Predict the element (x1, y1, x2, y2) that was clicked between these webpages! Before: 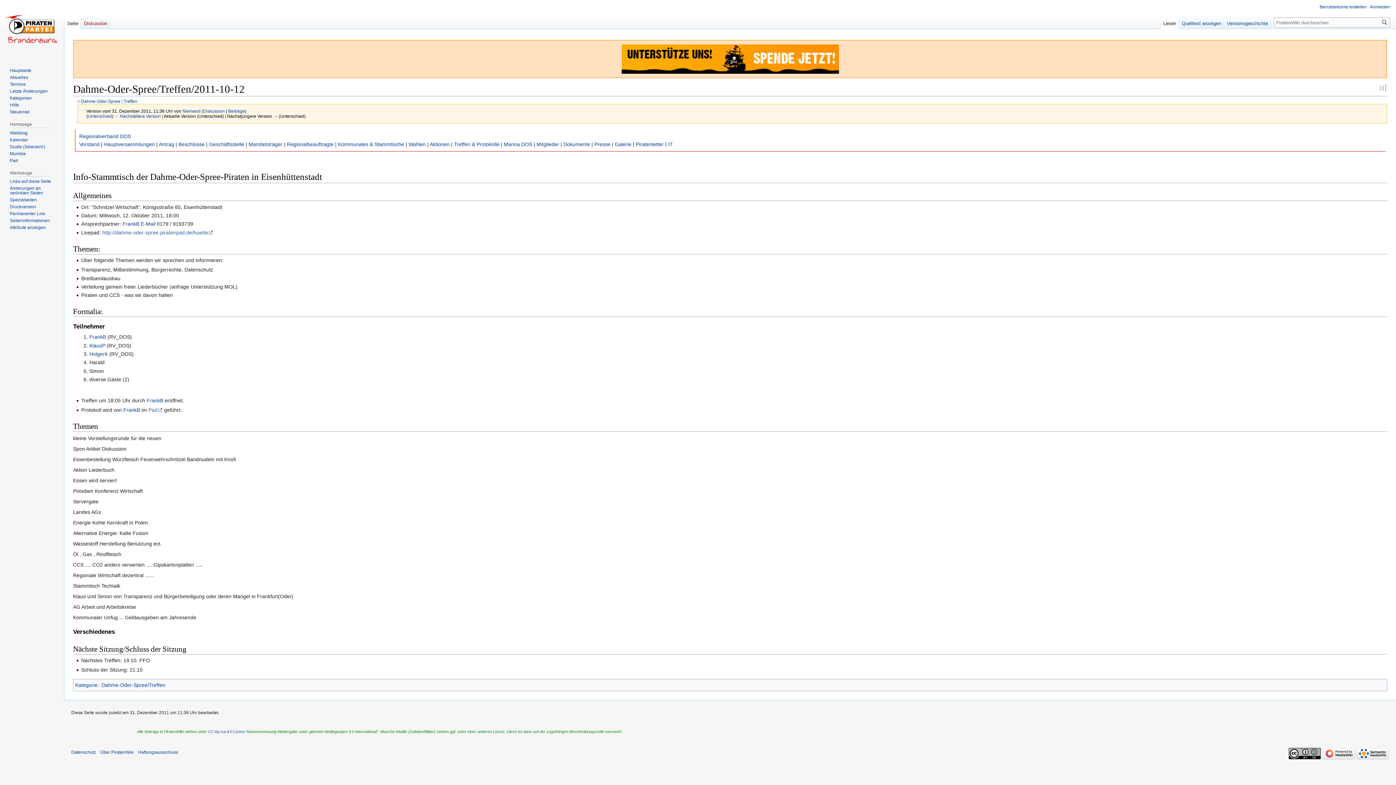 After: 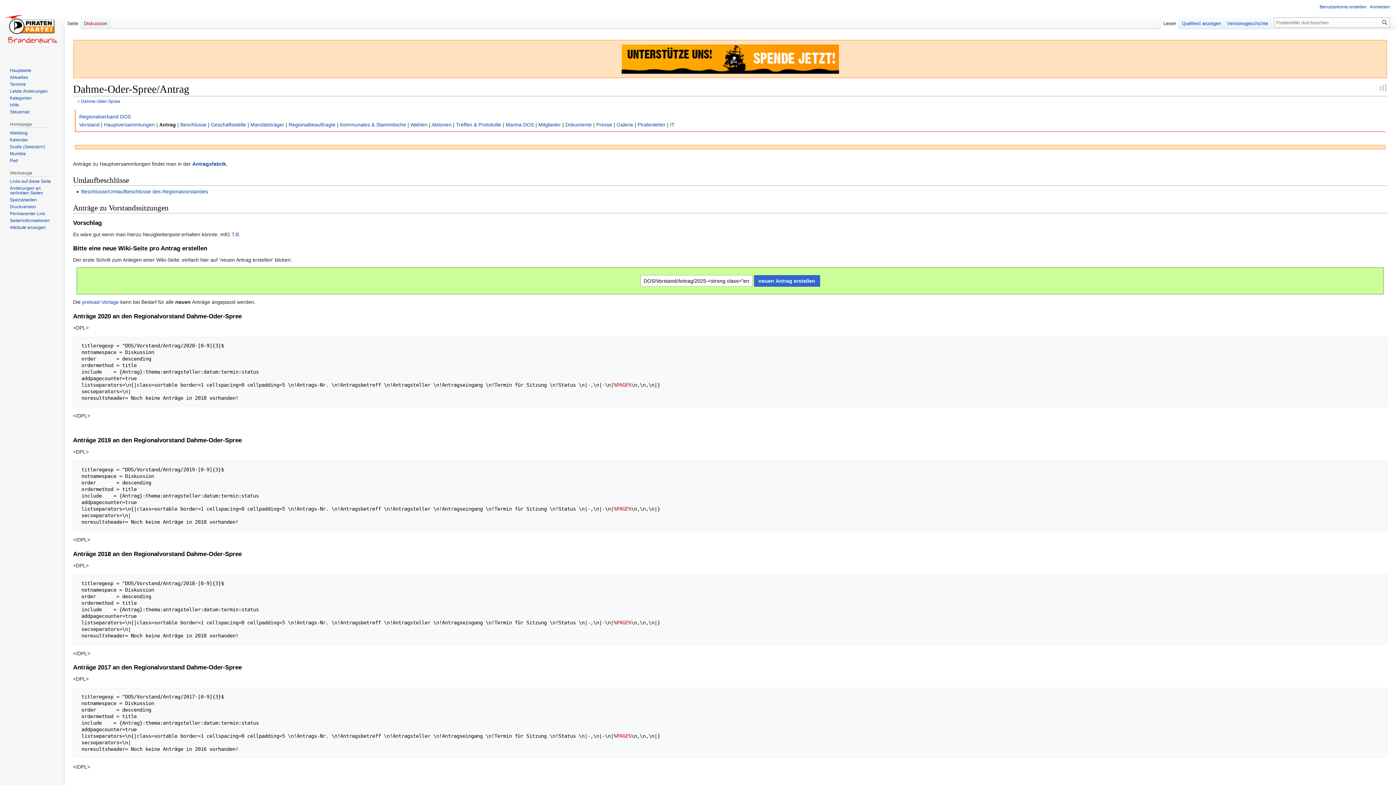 Action: label: Antrag bbox: (158, 141, 174, 147)